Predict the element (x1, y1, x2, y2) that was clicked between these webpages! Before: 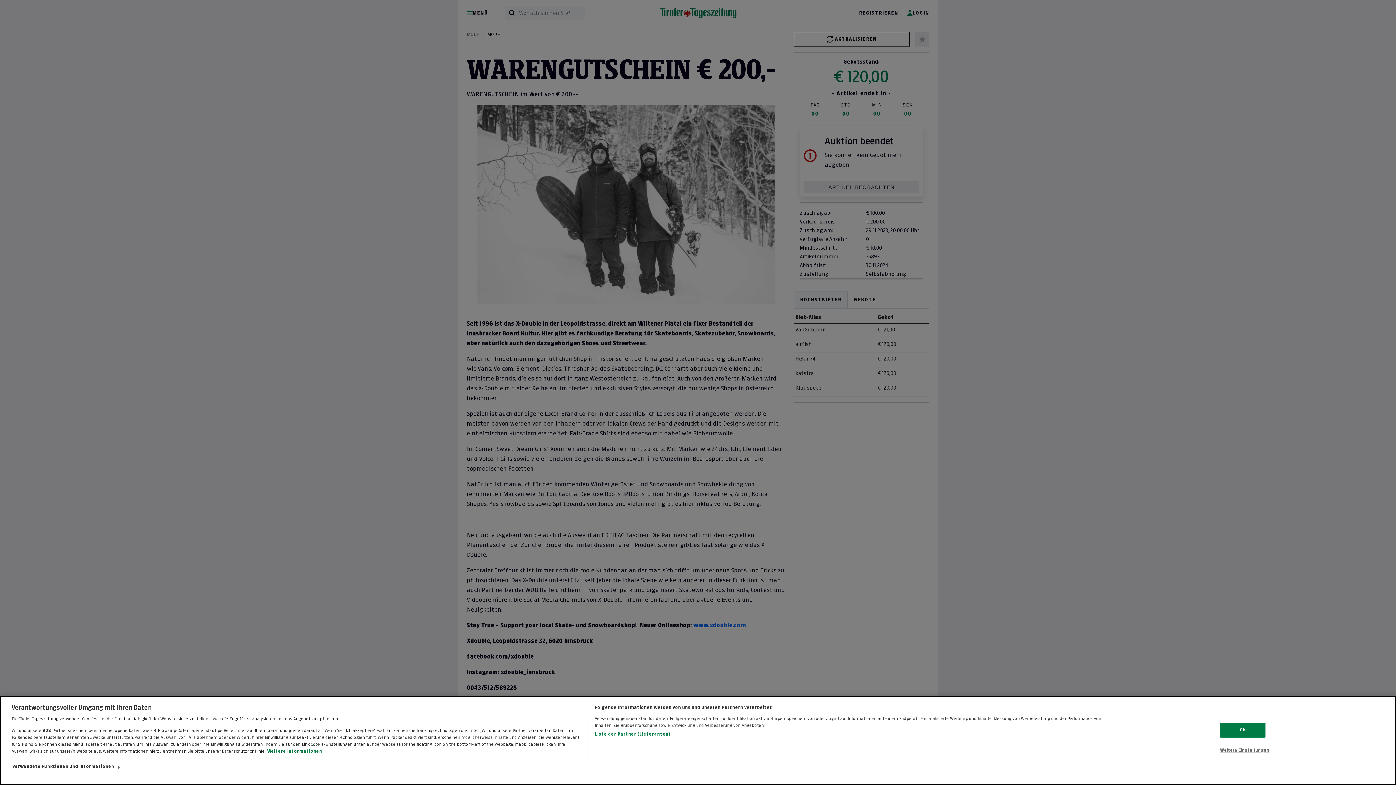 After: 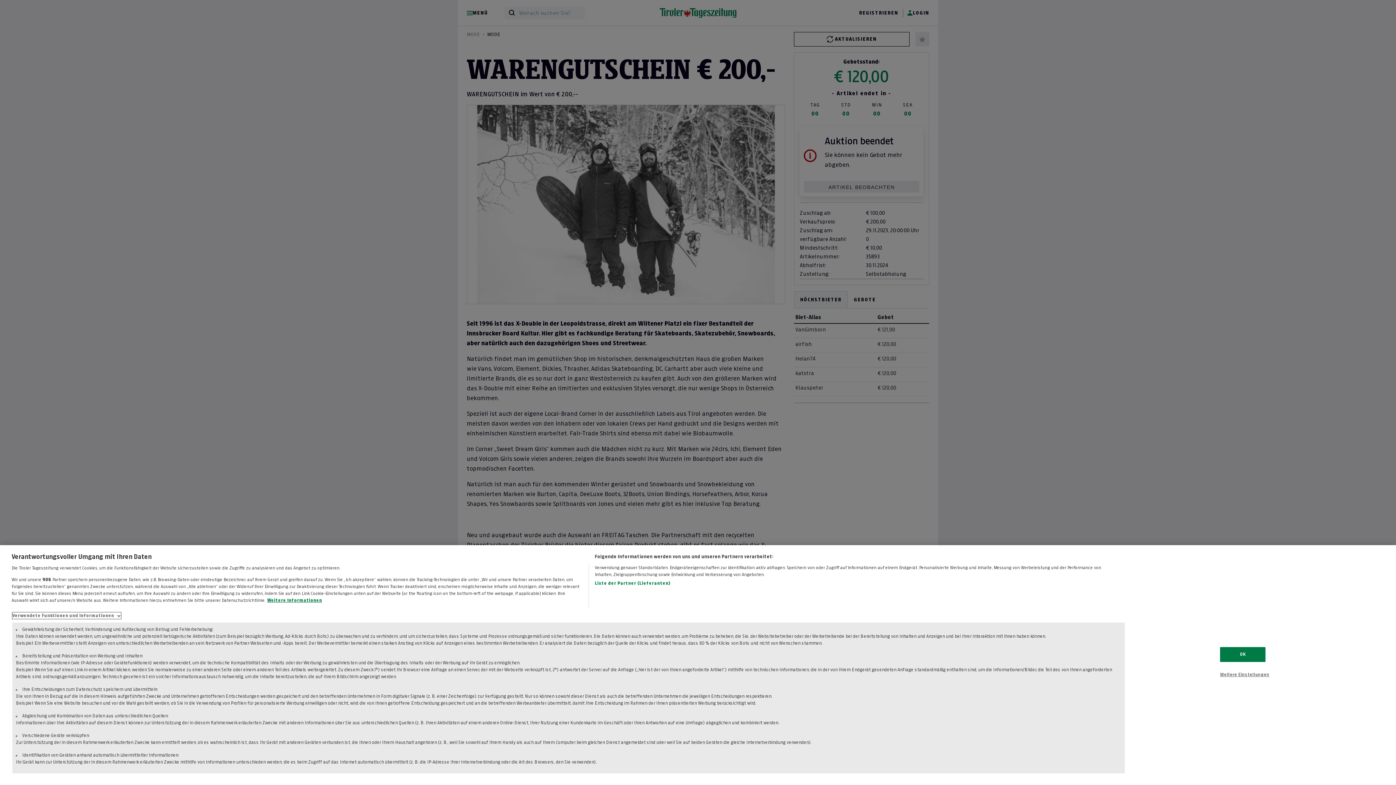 Action: bbox: (12, 763, 121, 770) label: Verwendete Funktionen und Informationen